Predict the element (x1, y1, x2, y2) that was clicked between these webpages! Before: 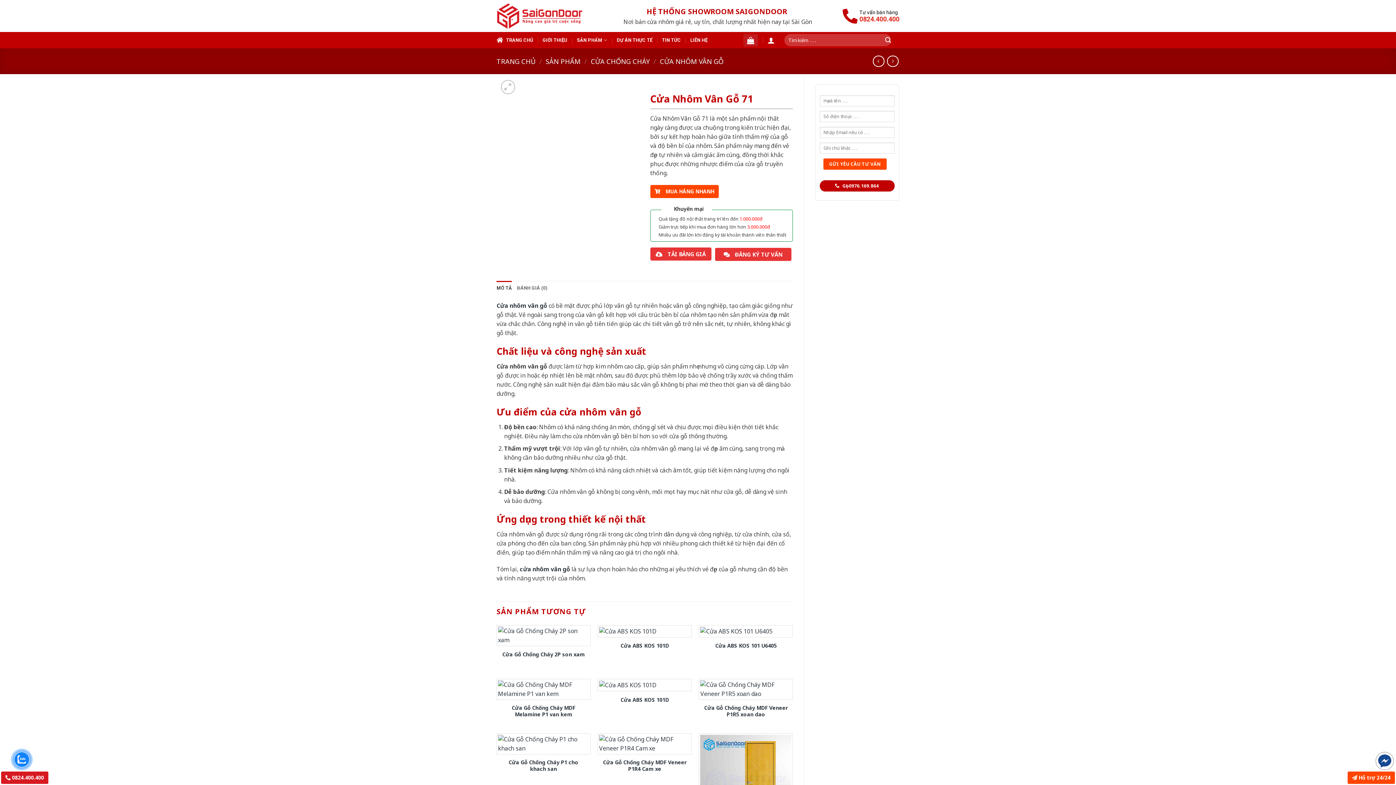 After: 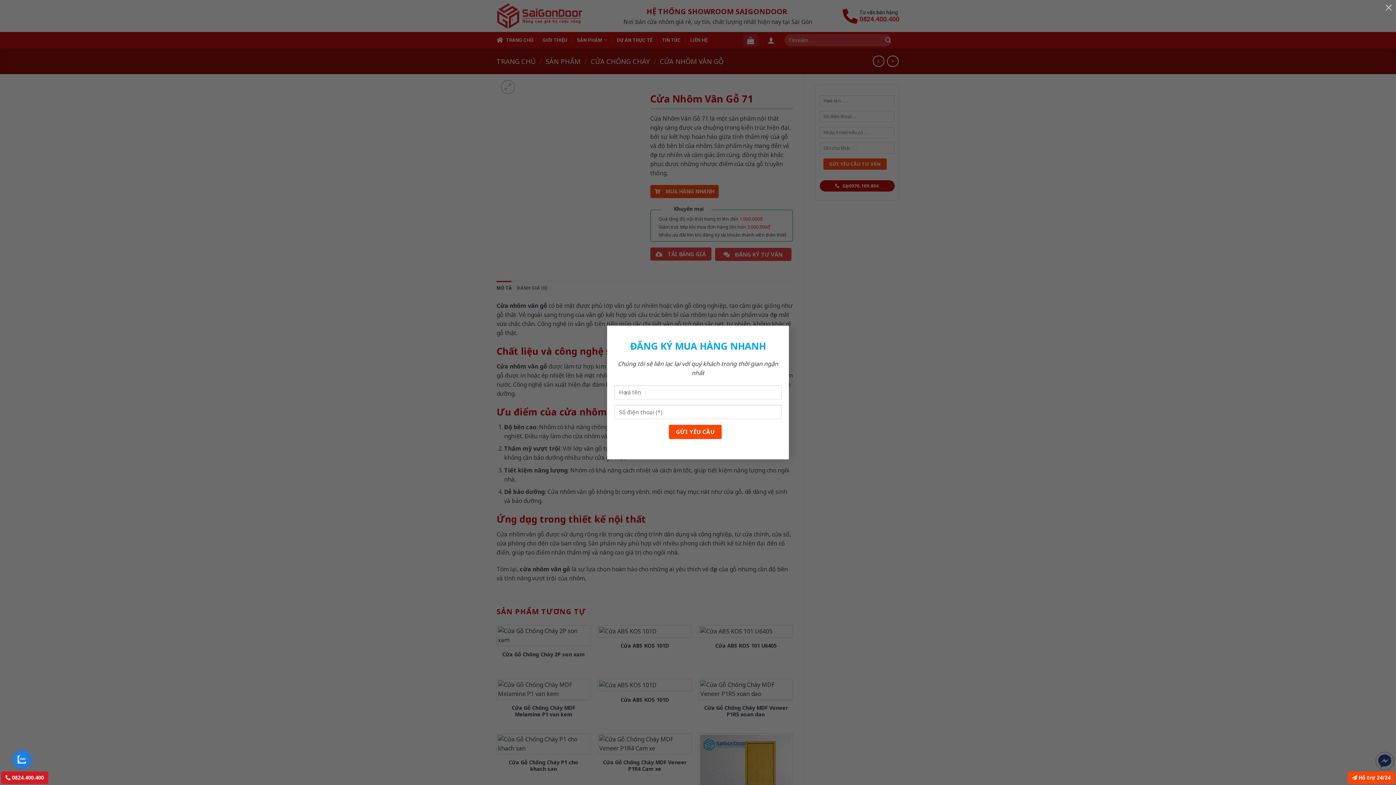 Action: bbox: (652, 187, 716, 195) label:  MUA HÀNG NHANH